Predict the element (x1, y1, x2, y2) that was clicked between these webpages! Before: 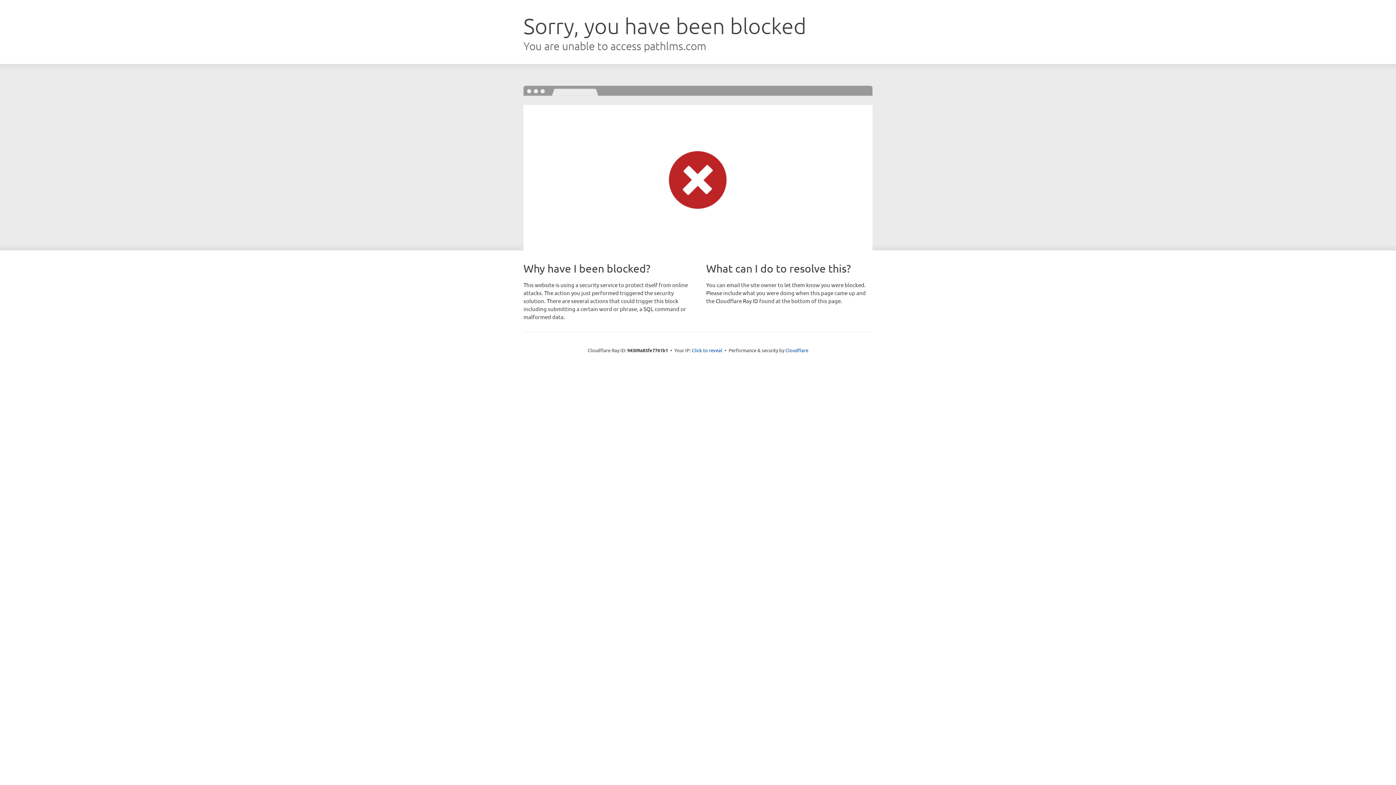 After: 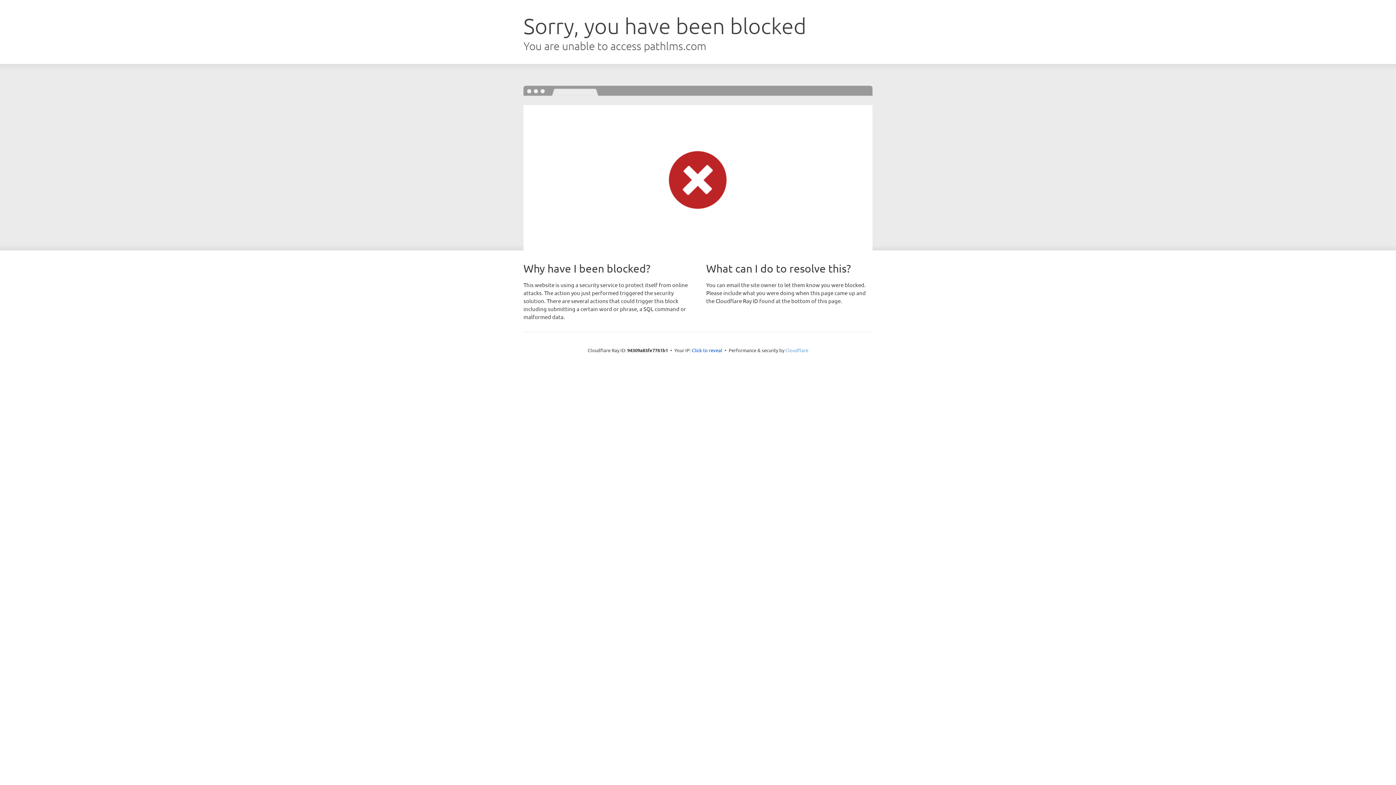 Action: bbox: (785, 347, 808, 353) label: Cloudflare